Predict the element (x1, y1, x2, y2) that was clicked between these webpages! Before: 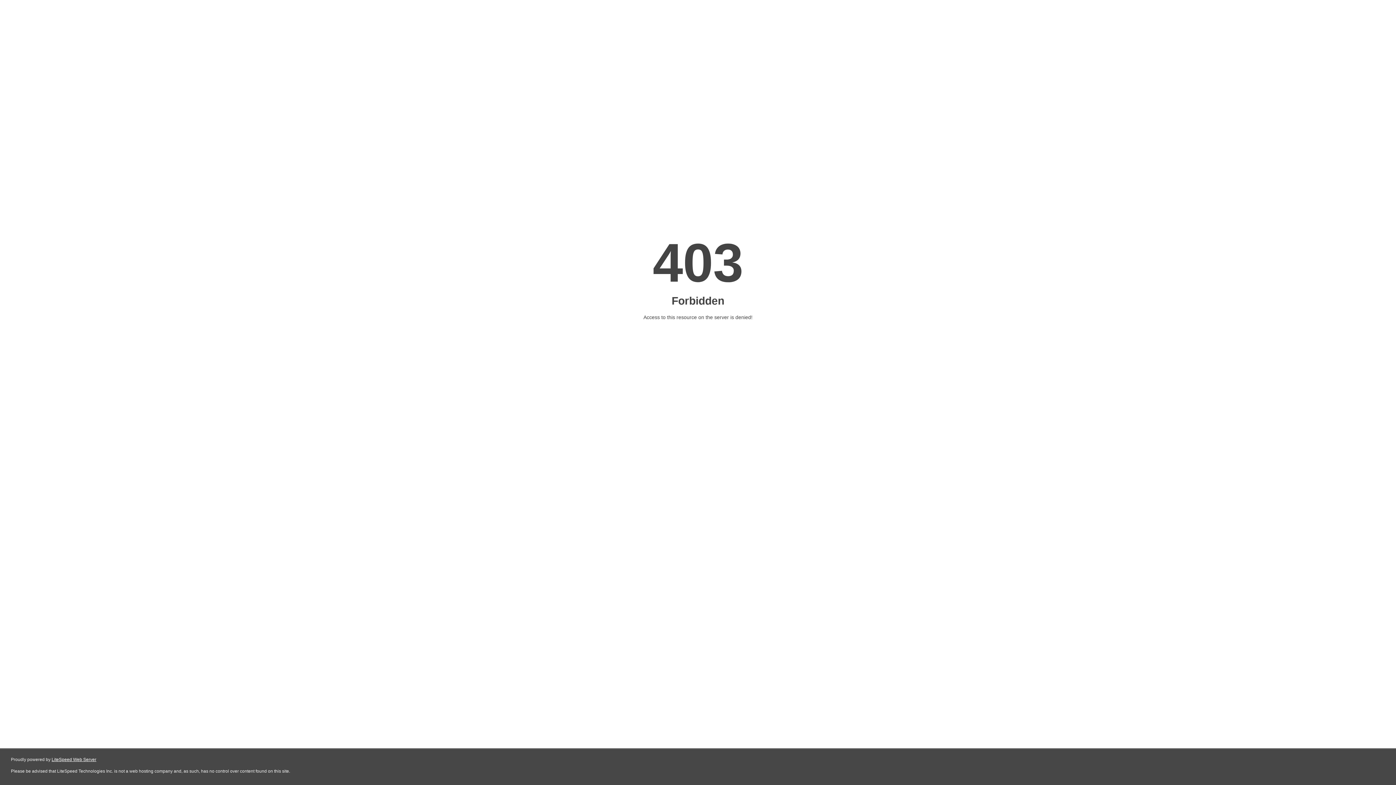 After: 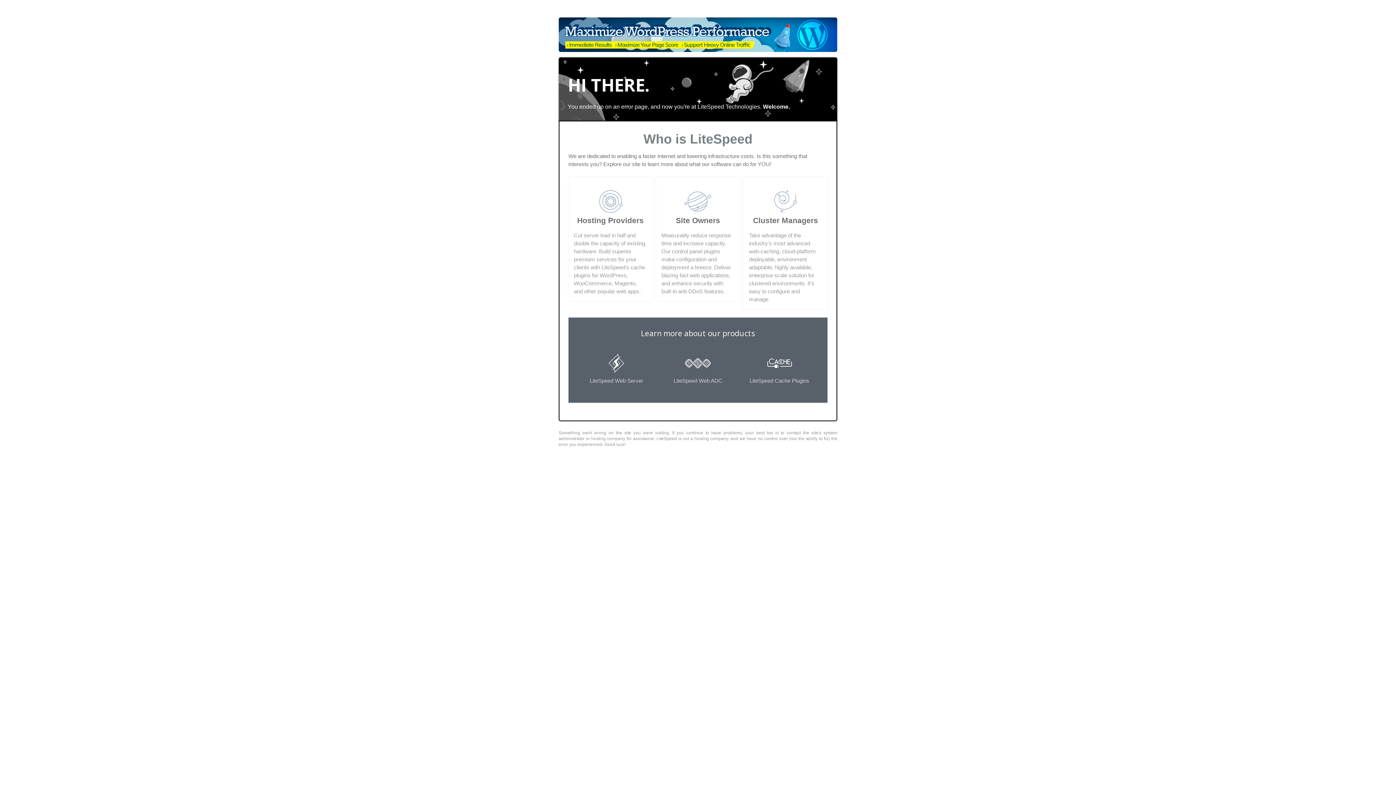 Action: bbox: (51, 757, 96, 762) label: LiteSpeed Web Server